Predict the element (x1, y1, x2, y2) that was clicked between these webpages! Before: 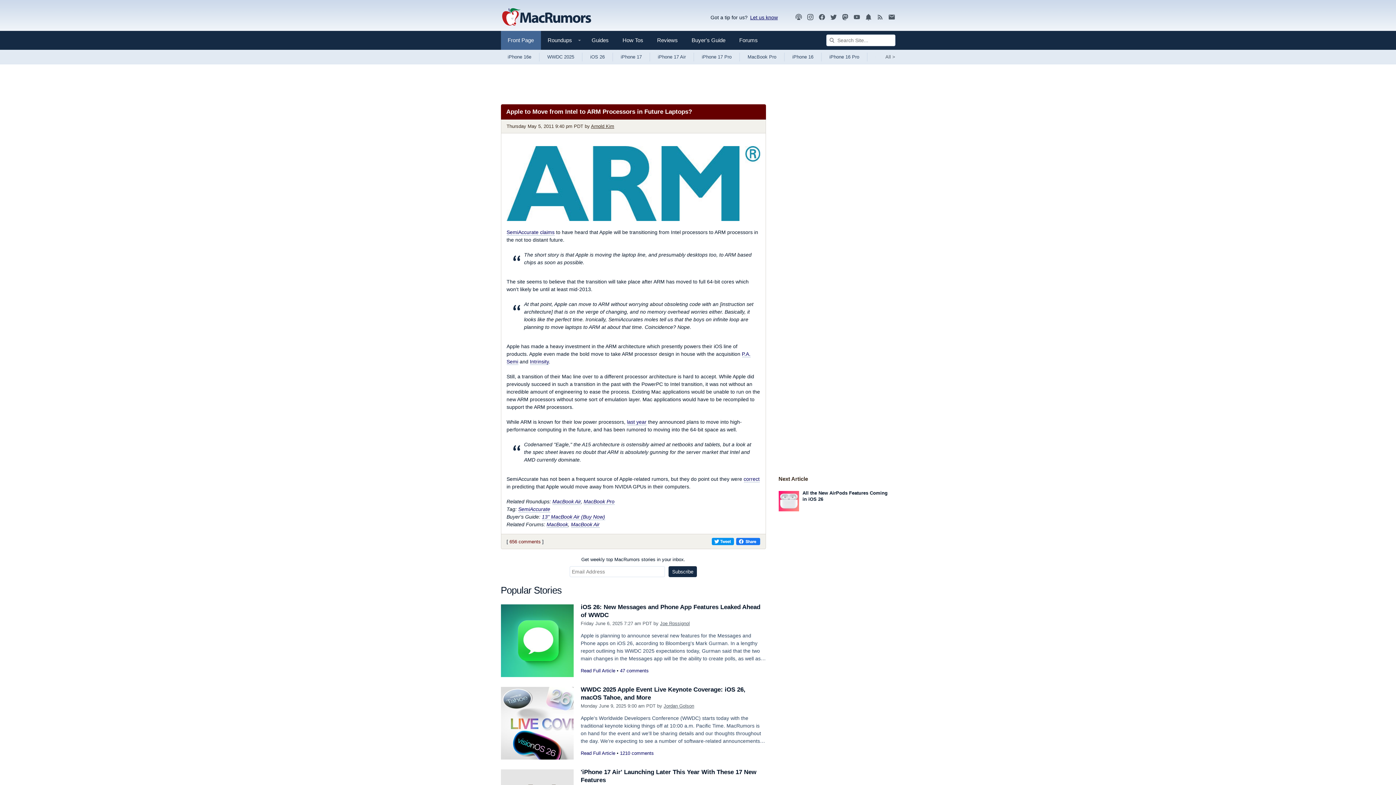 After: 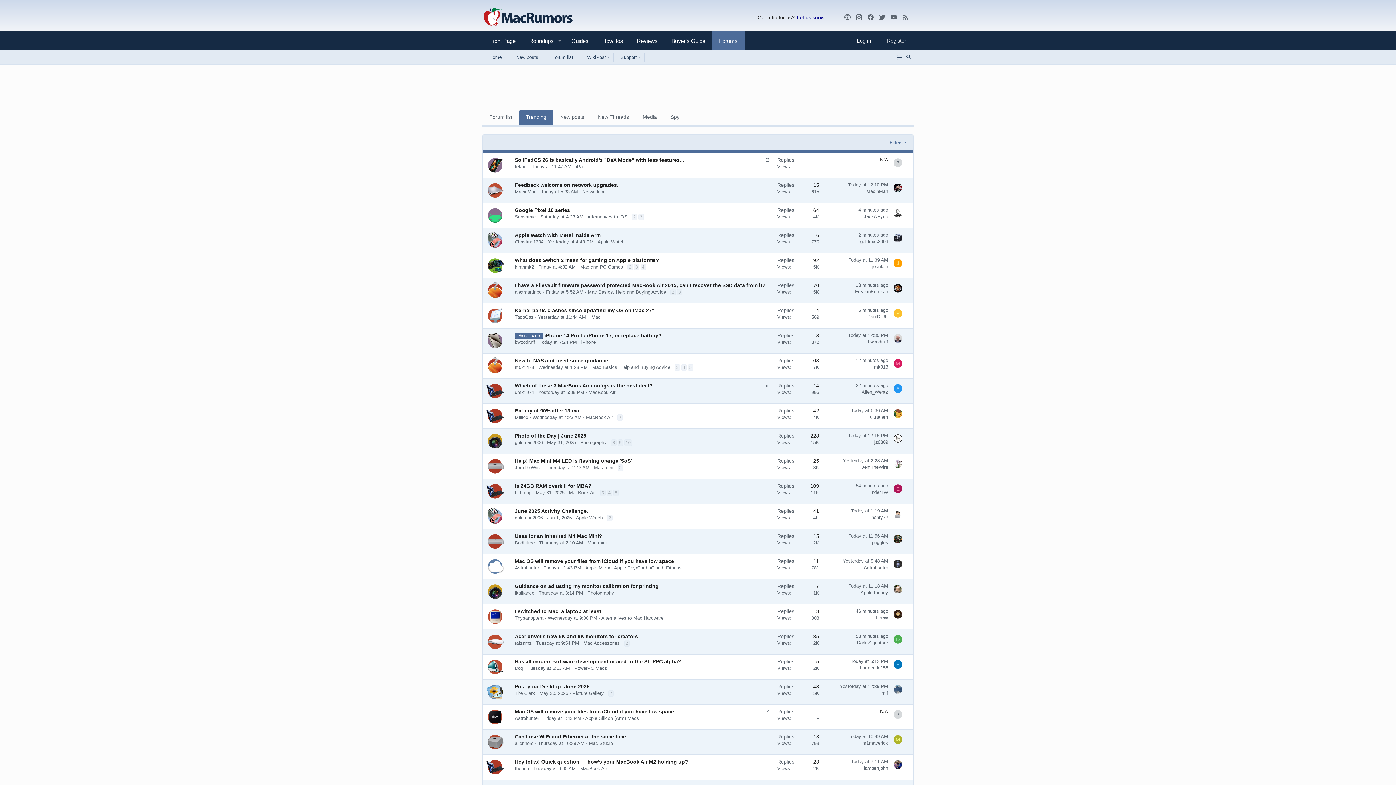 Action: bbox: (732, 30, 764, 49) label: Forums